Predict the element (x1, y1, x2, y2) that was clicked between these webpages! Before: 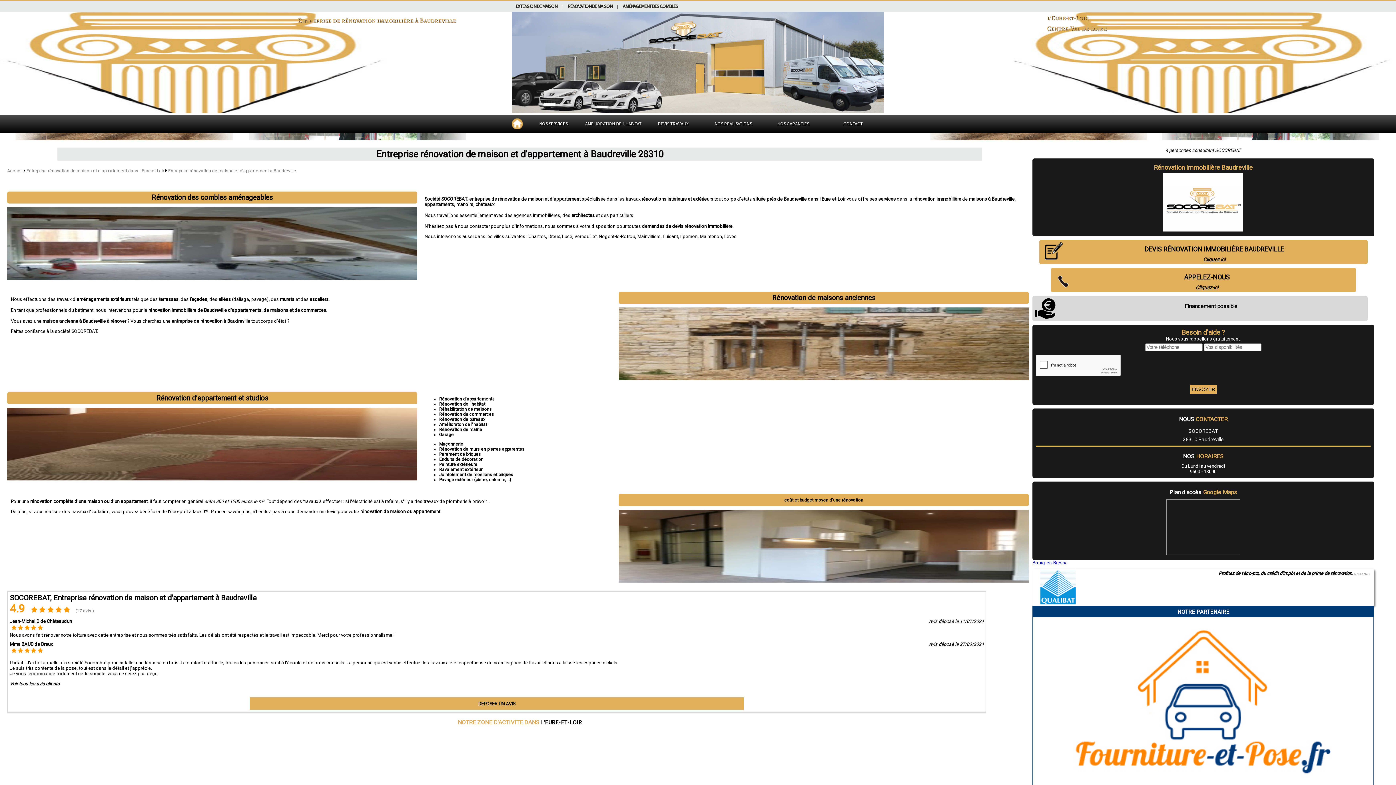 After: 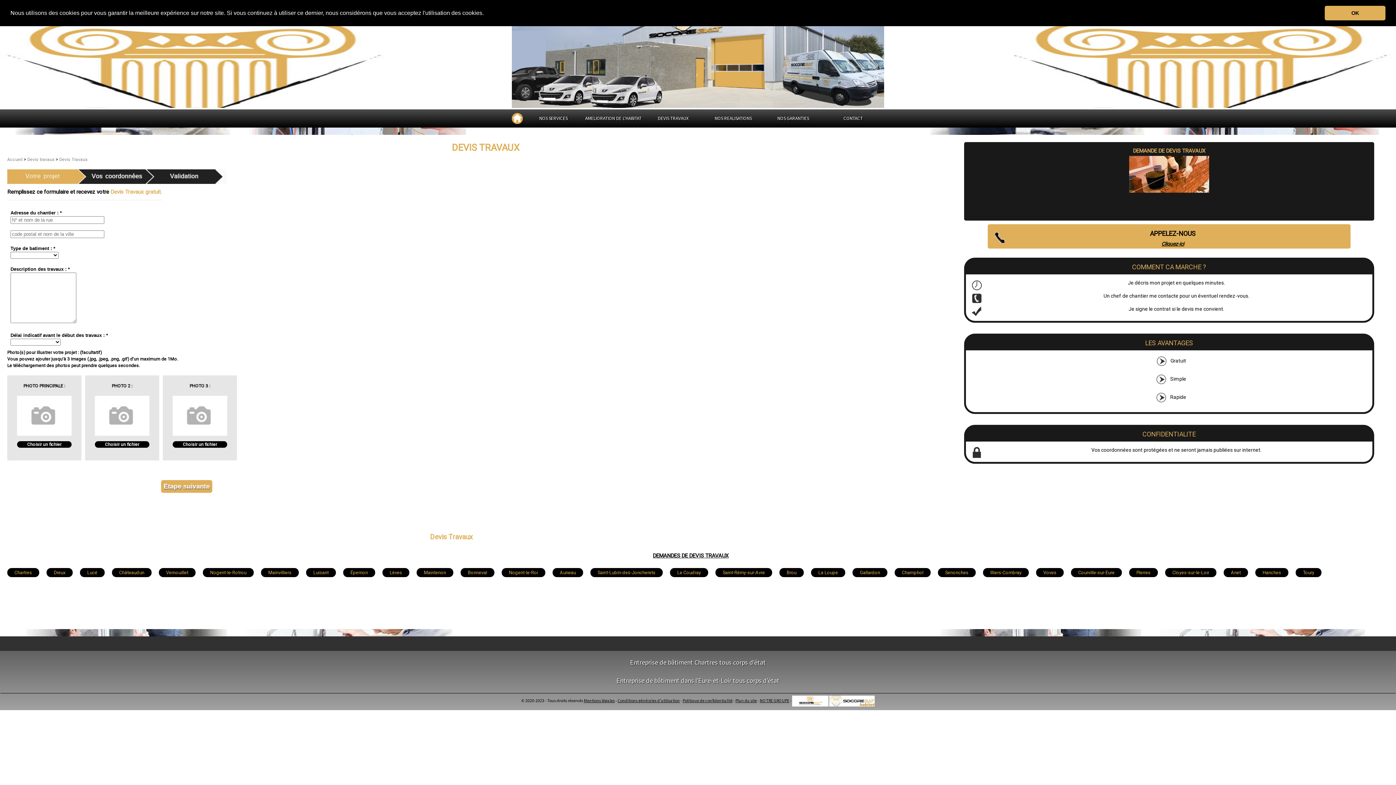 Action: bbox: (658, 120, 688, 126) label: DEVIS TRAVAUX